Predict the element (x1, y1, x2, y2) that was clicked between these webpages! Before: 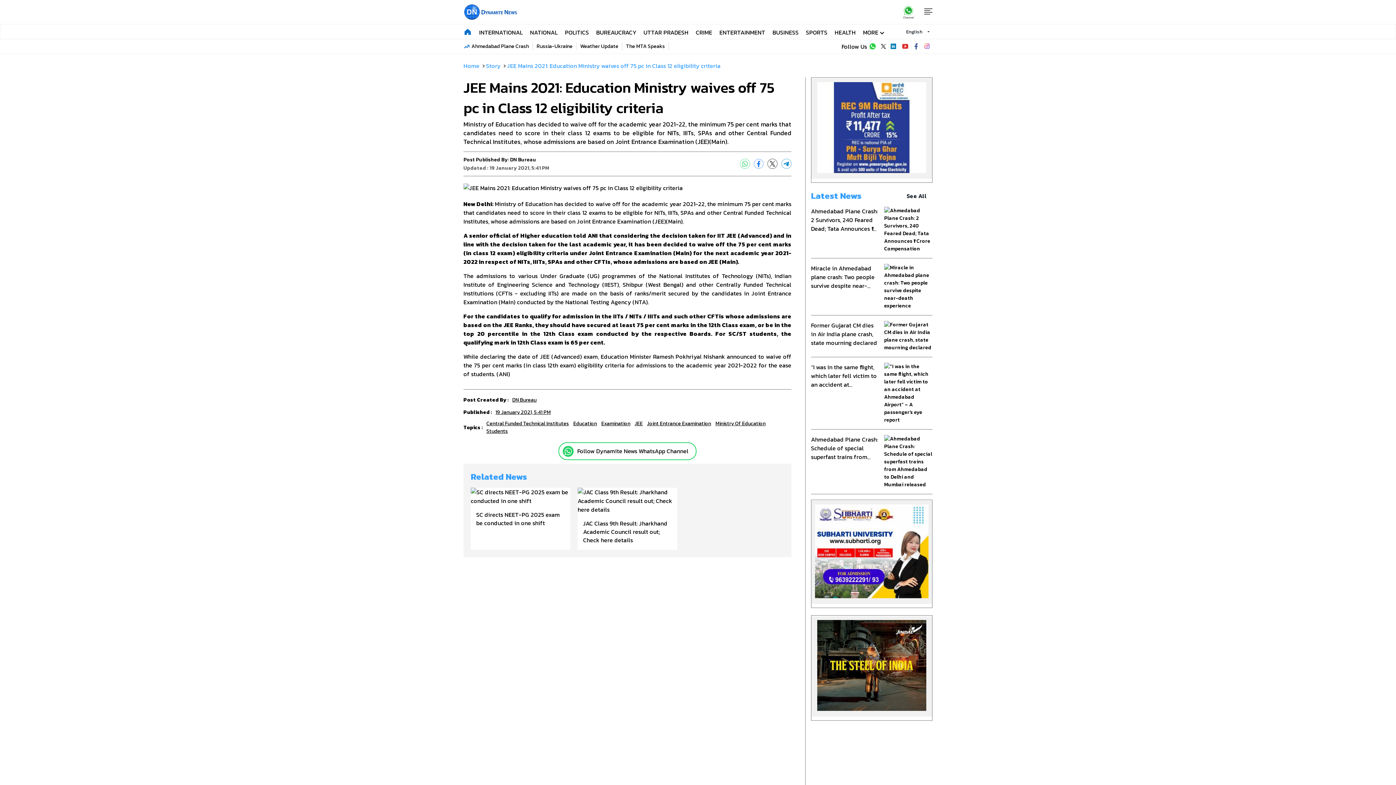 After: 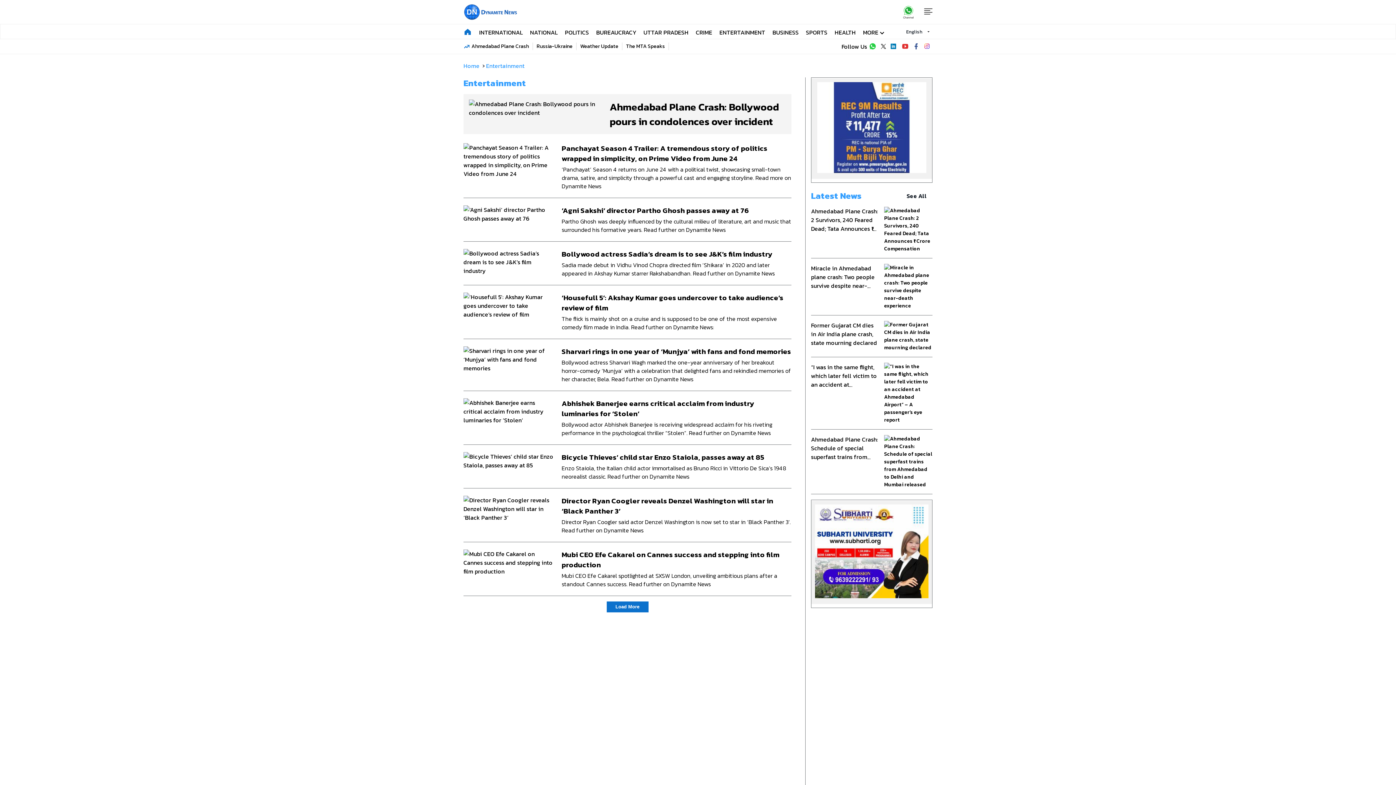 Action: label: ENTERTAINMENT bbox: (719, 25, 765, 38)